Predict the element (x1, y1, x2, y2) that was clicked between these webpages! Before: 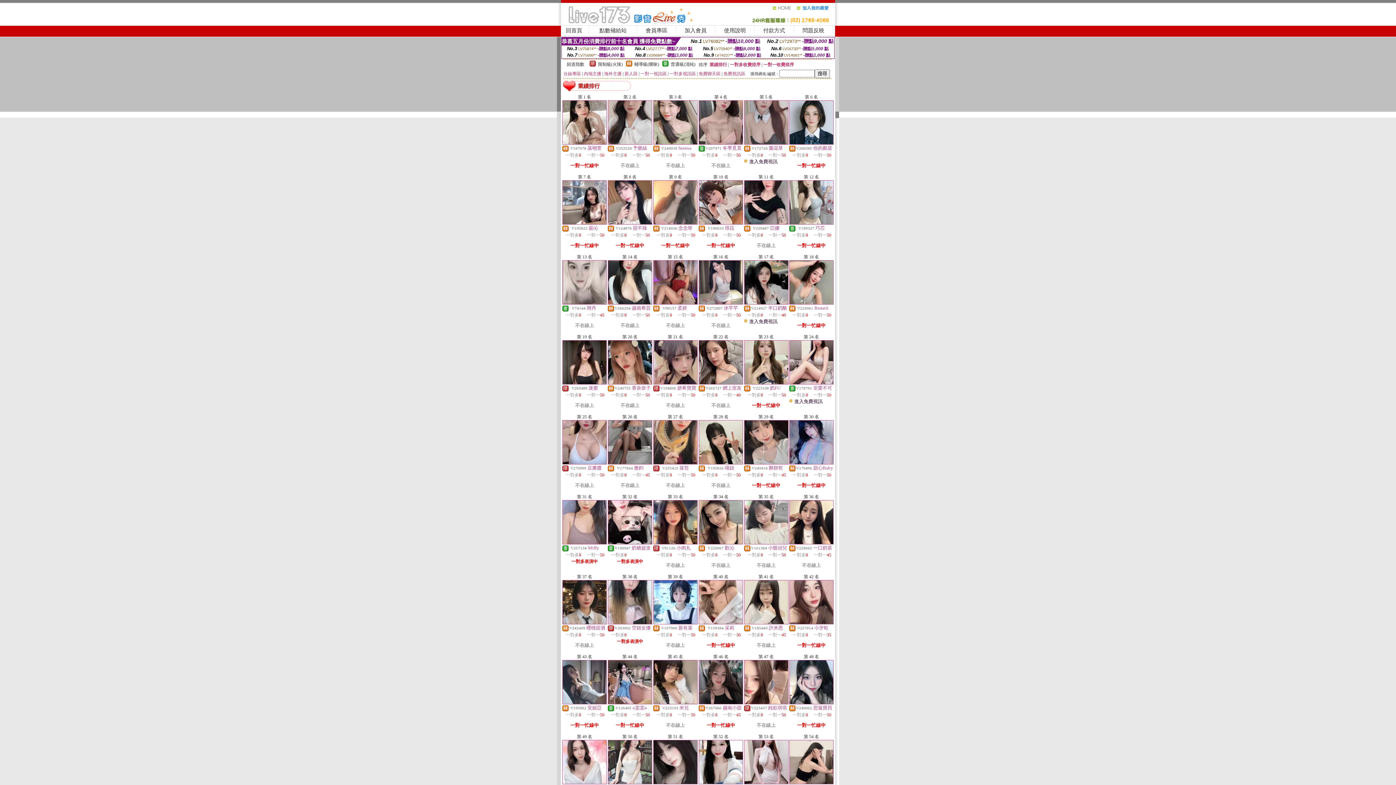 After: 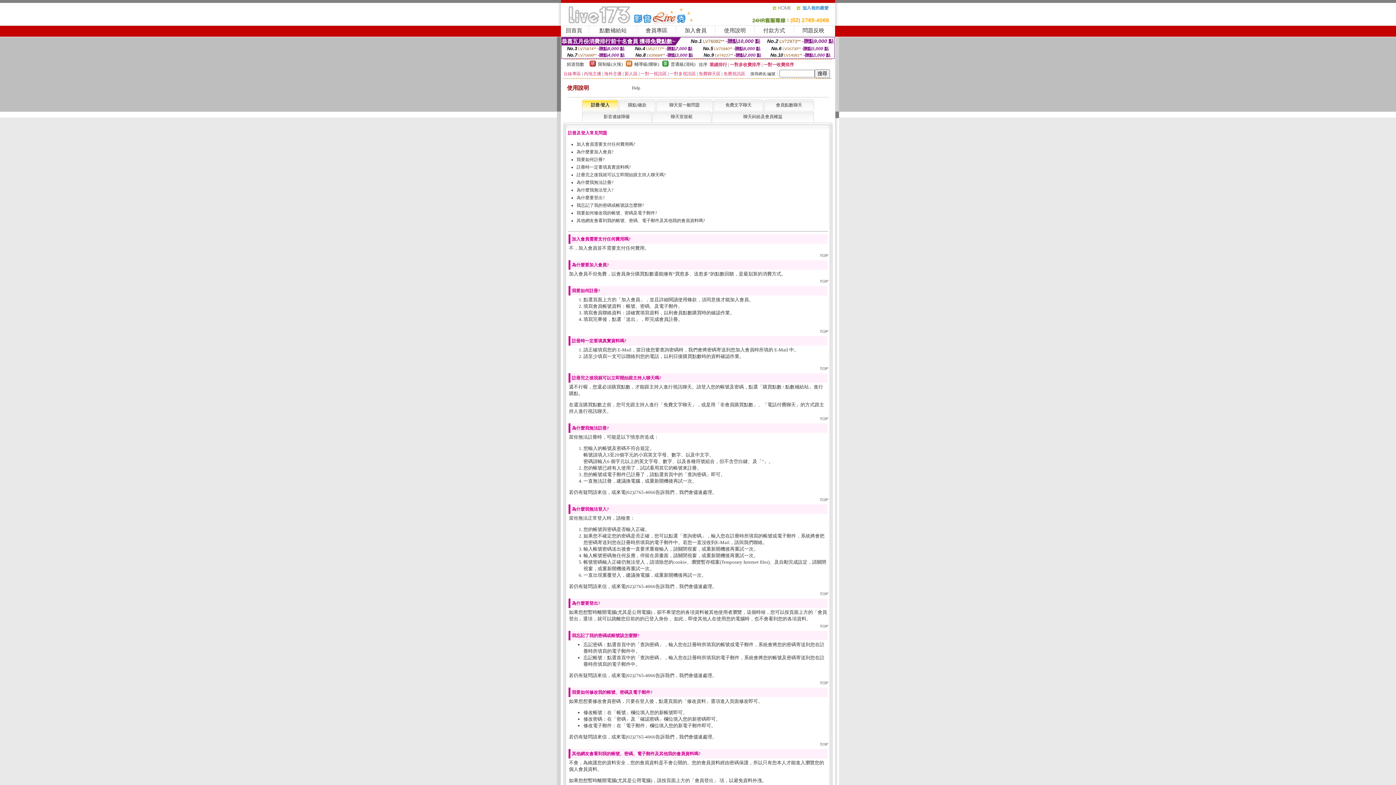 Action: bbox: (724, 27, 746, 33) label: 使用說明